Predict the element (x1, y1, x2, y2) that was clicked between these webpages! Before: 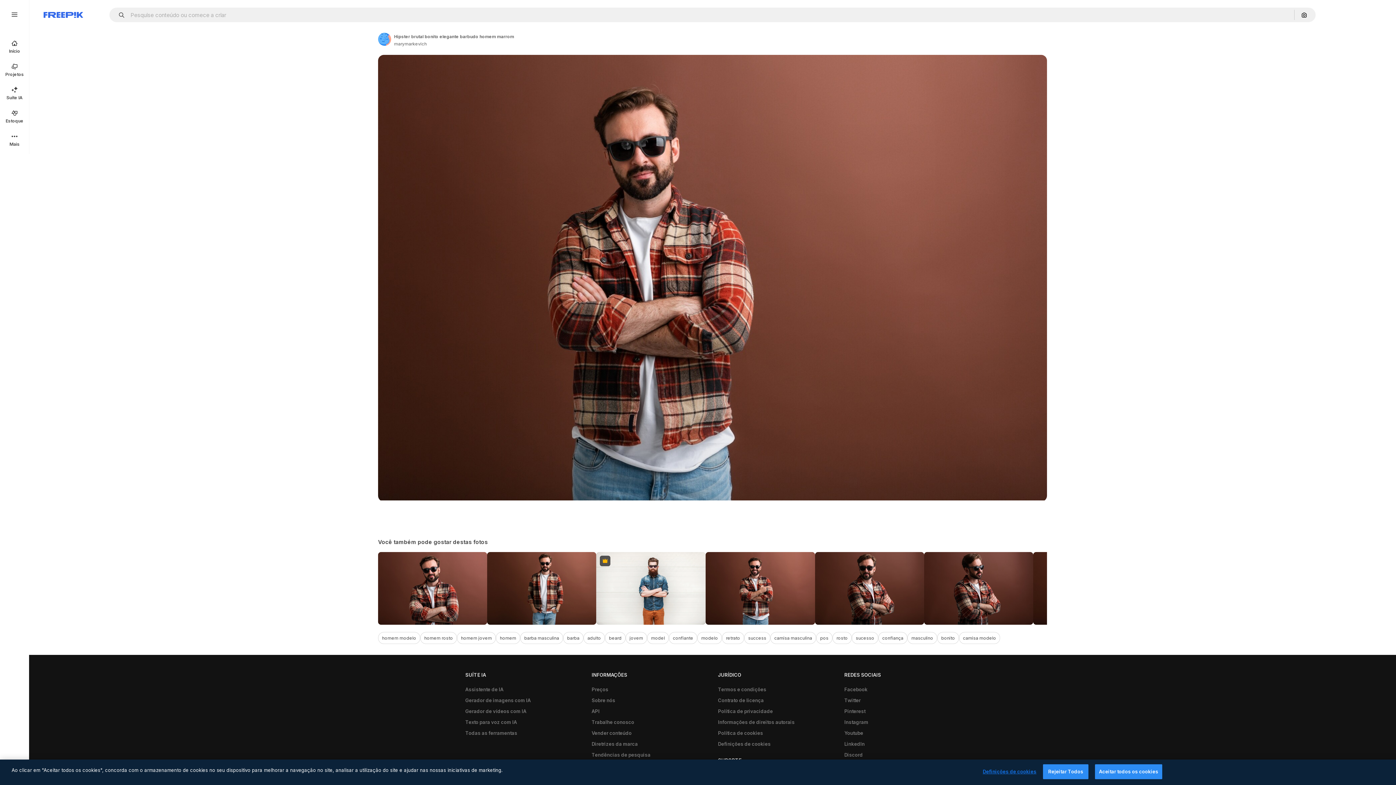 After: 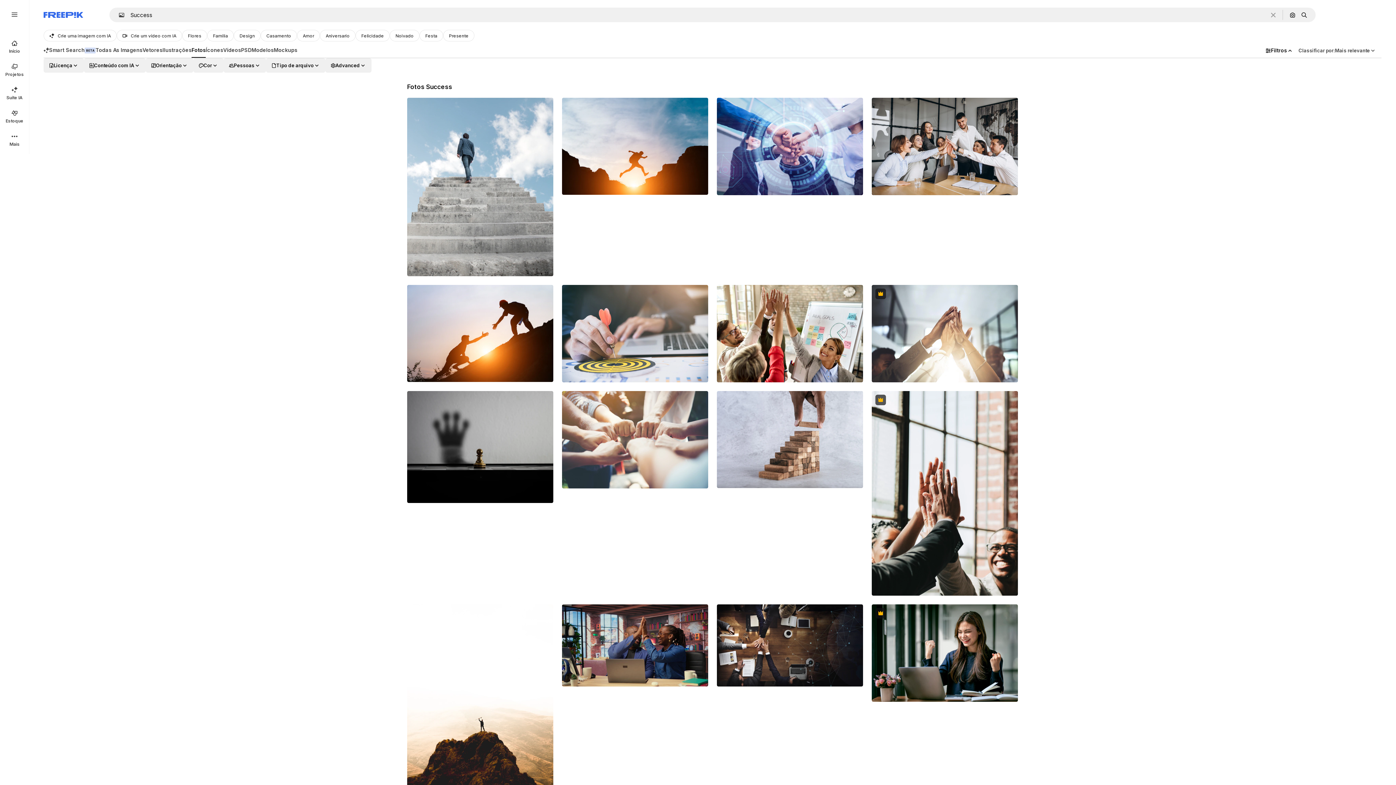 Action: bbox: (744, 632, 770, 644) label: success